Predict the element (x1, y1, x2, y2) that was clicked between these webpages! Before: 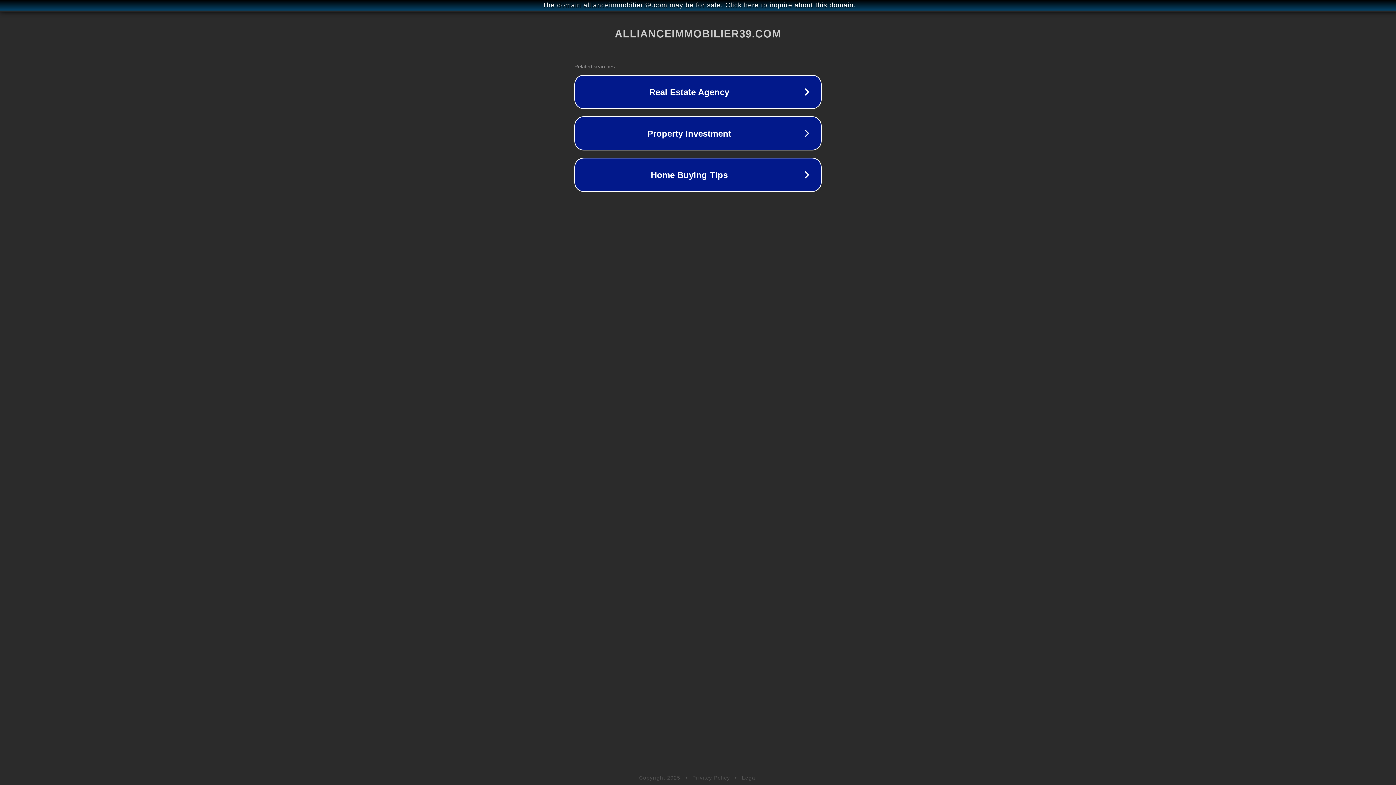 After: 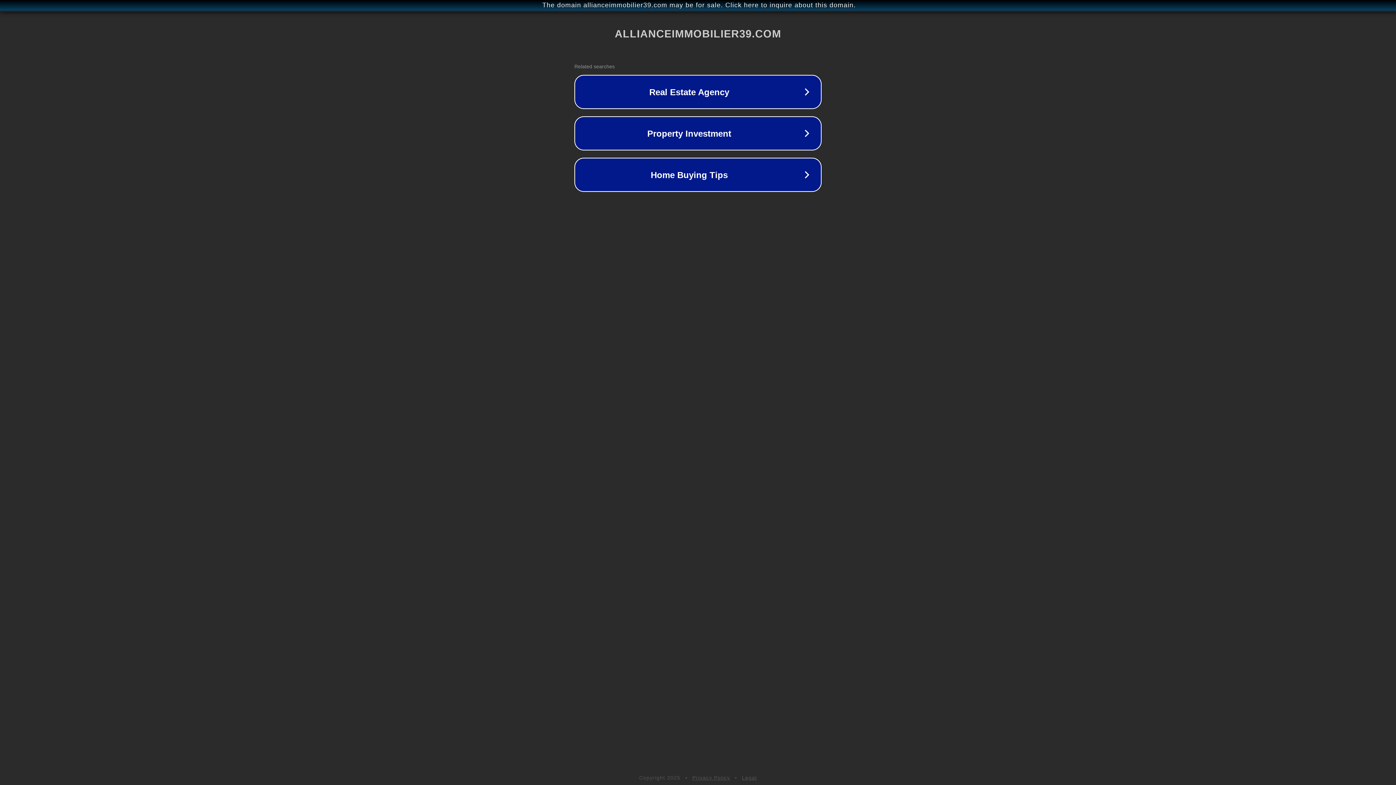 Action: label: Legal bbox: (742, 775, 757, 781)